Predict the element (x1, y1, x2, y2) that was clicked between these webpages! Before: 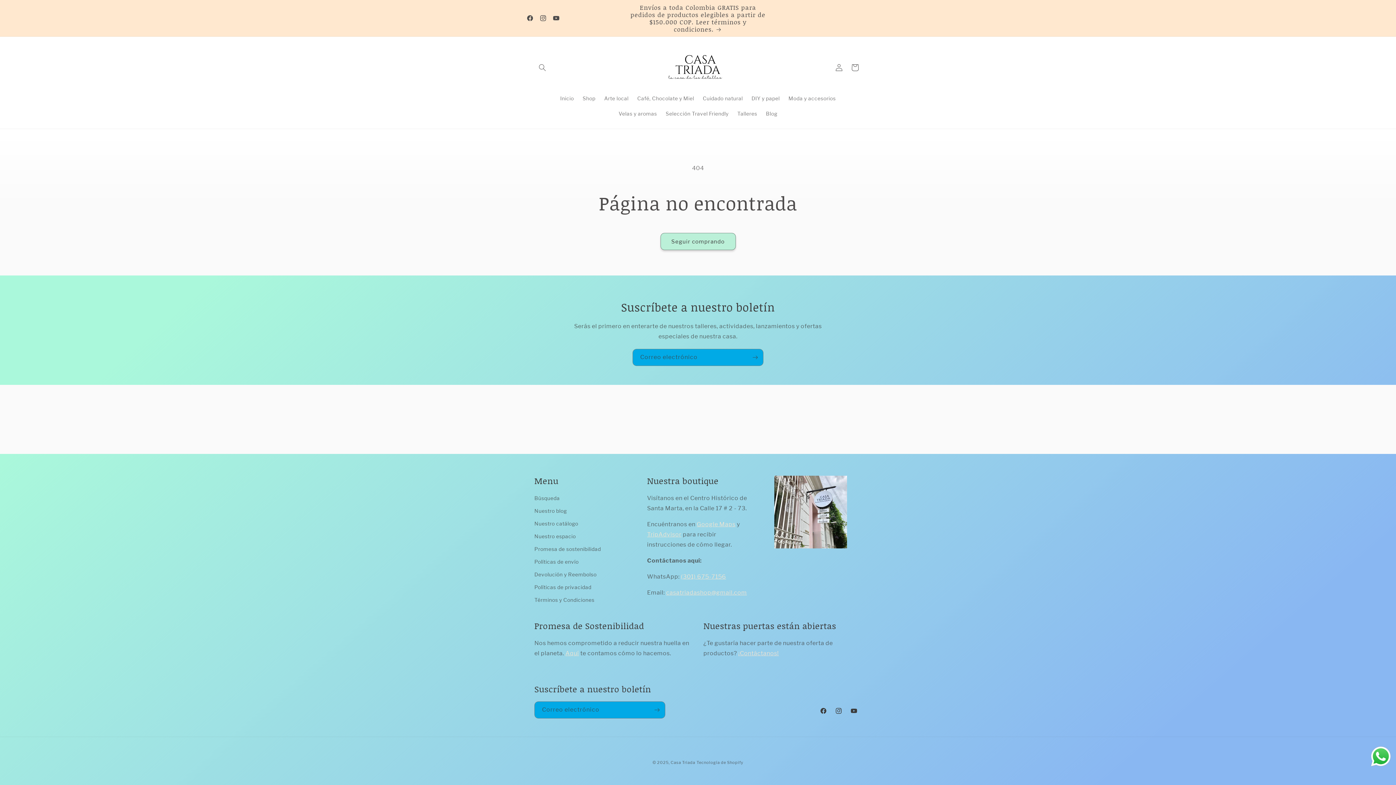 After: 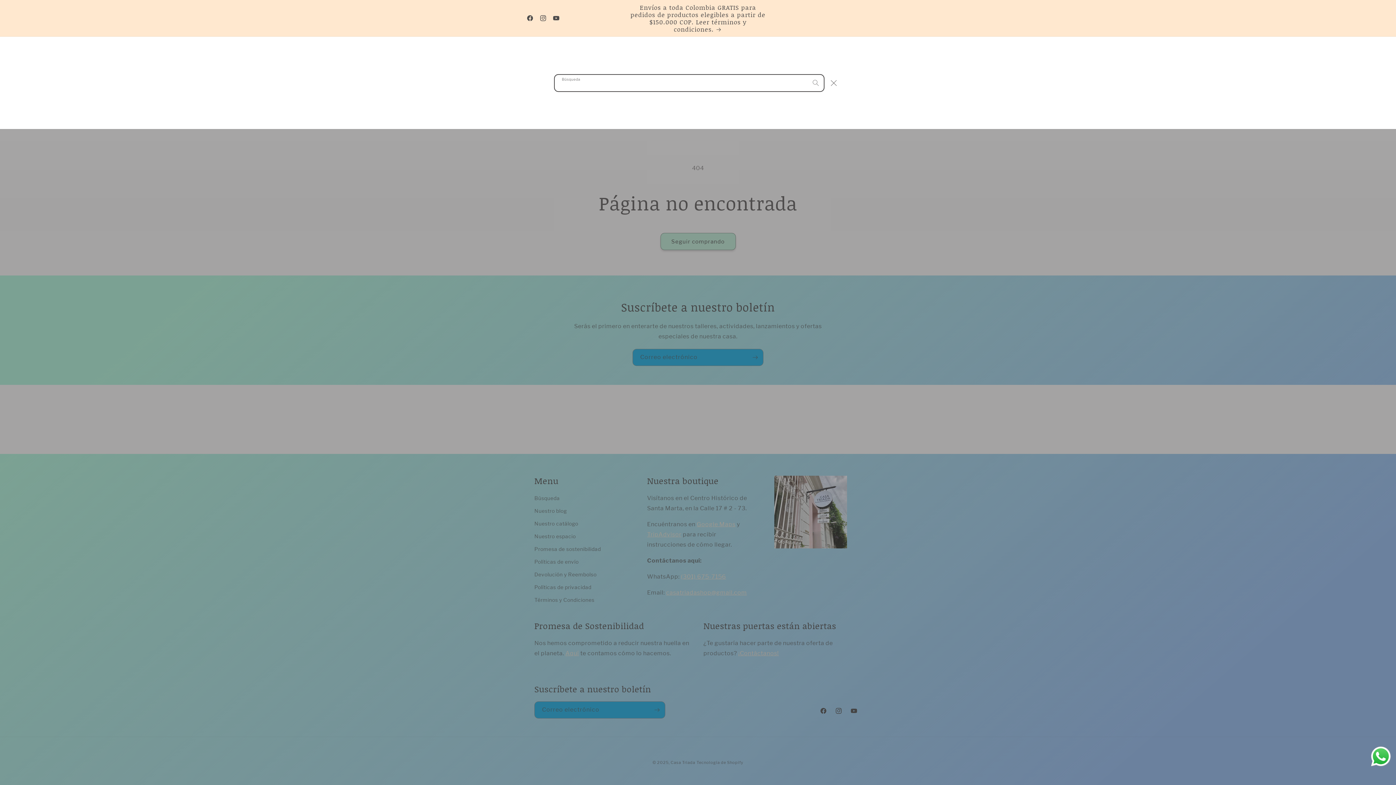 Action: bbox: (534, 59, 550, 75) label: Búsqueda